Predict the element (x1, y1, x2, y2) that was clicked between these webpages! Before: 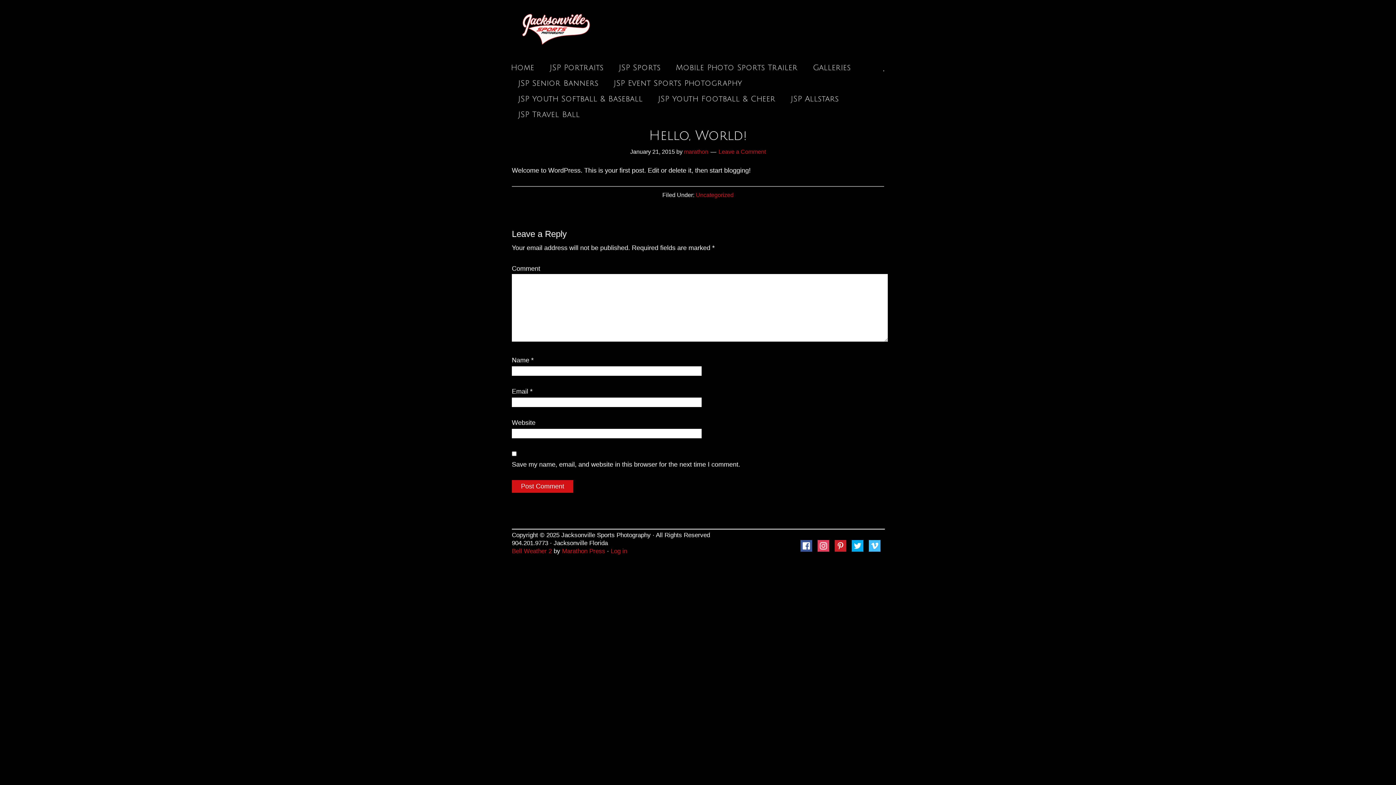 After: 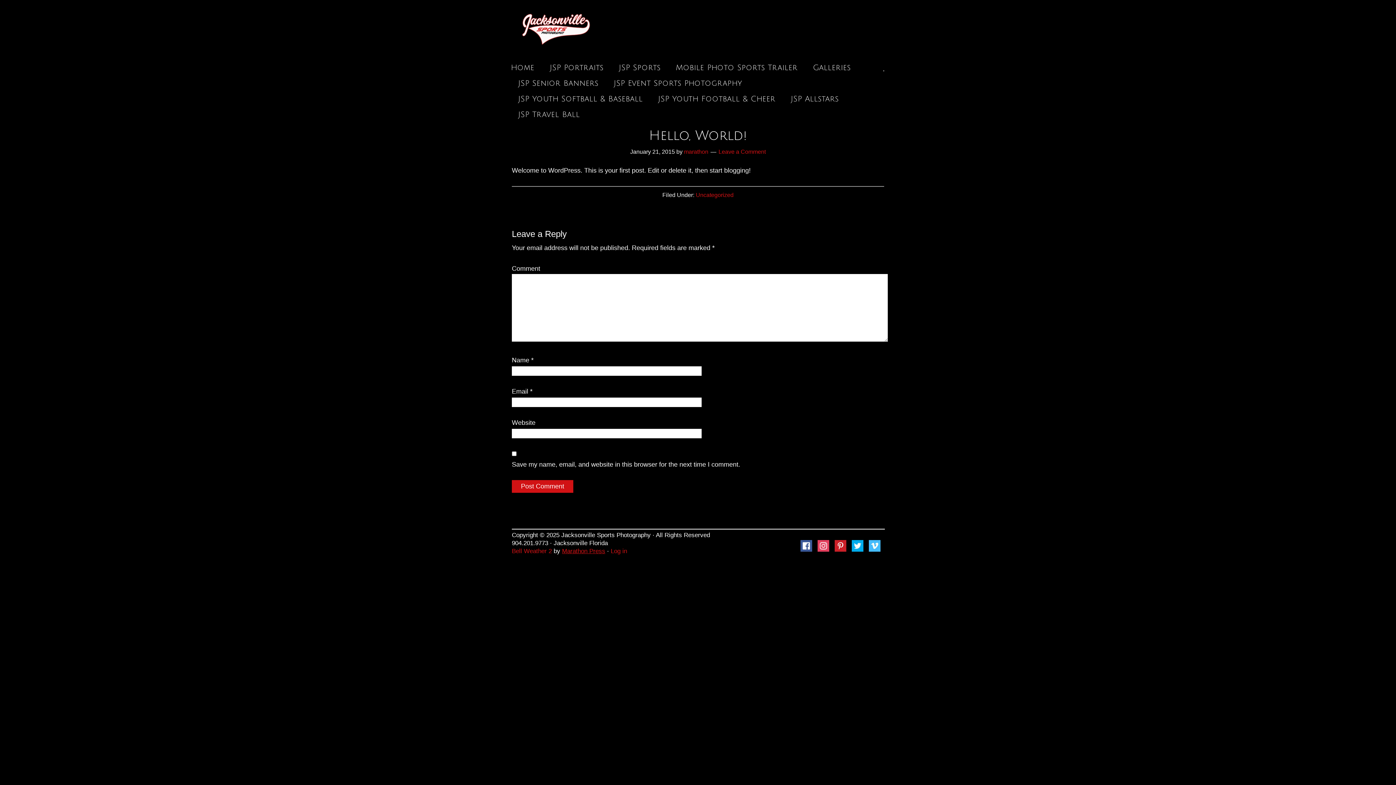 Action: bbox: (562, 548, 605, 554) label: Marathon Press